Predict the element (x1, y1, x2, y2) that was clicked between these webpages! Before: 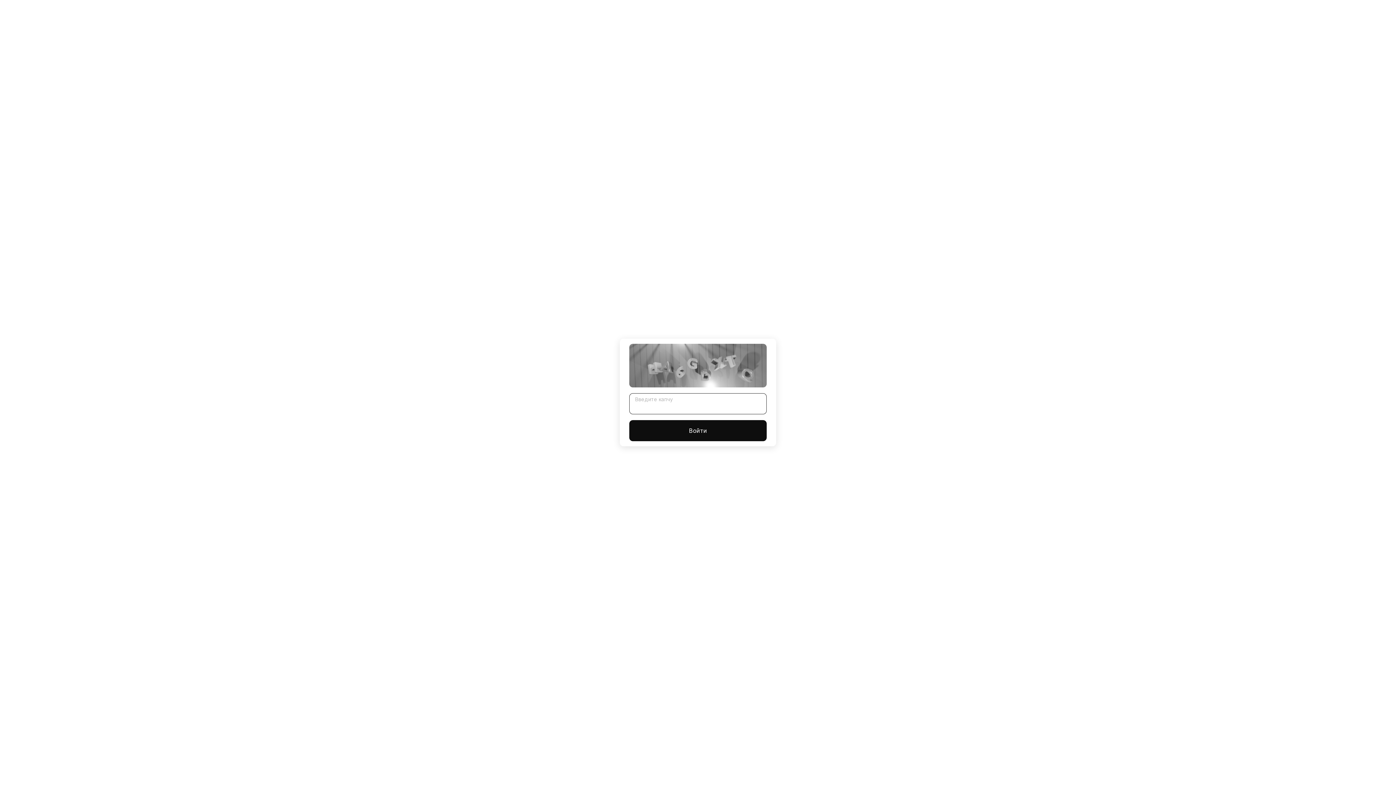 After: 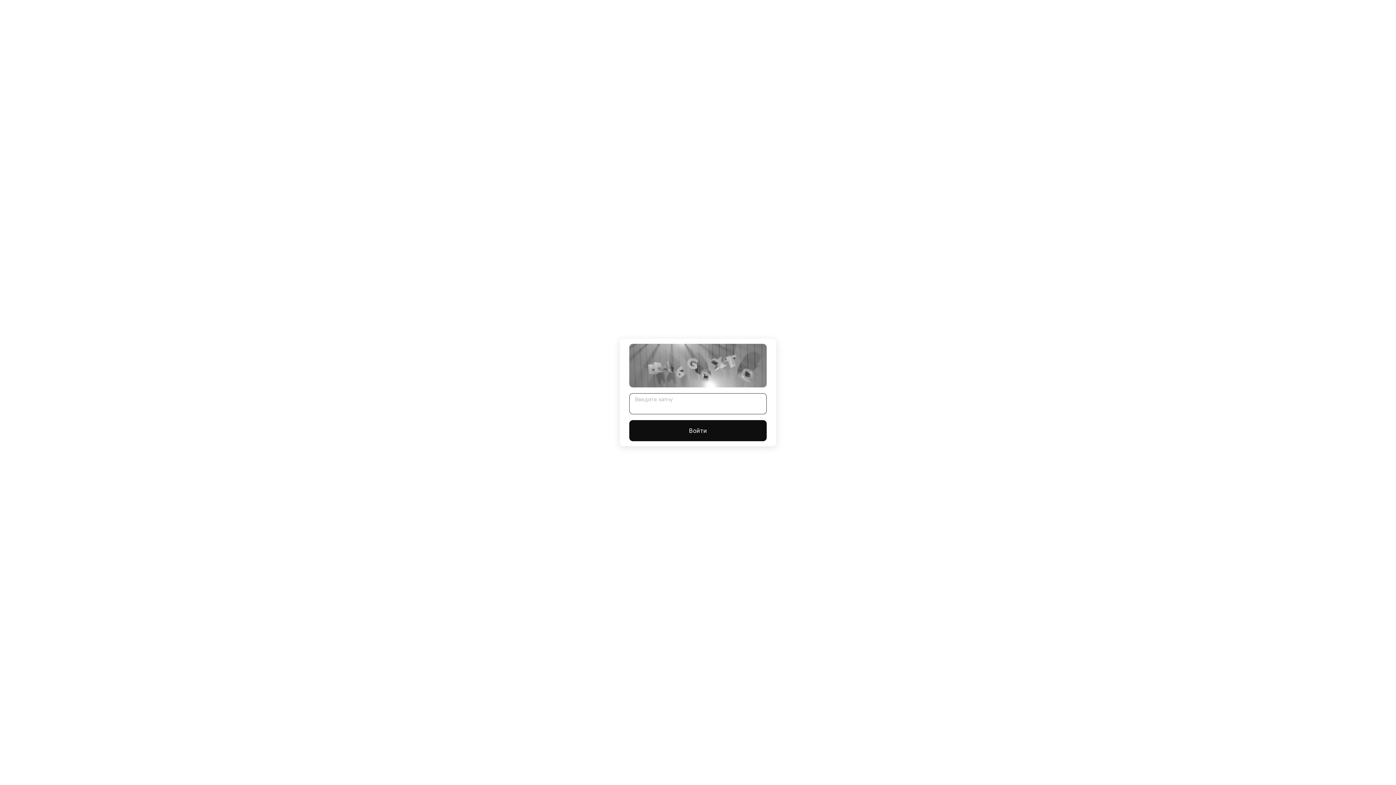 Action: label: Войти bbox: (629, 420, 766, 441)